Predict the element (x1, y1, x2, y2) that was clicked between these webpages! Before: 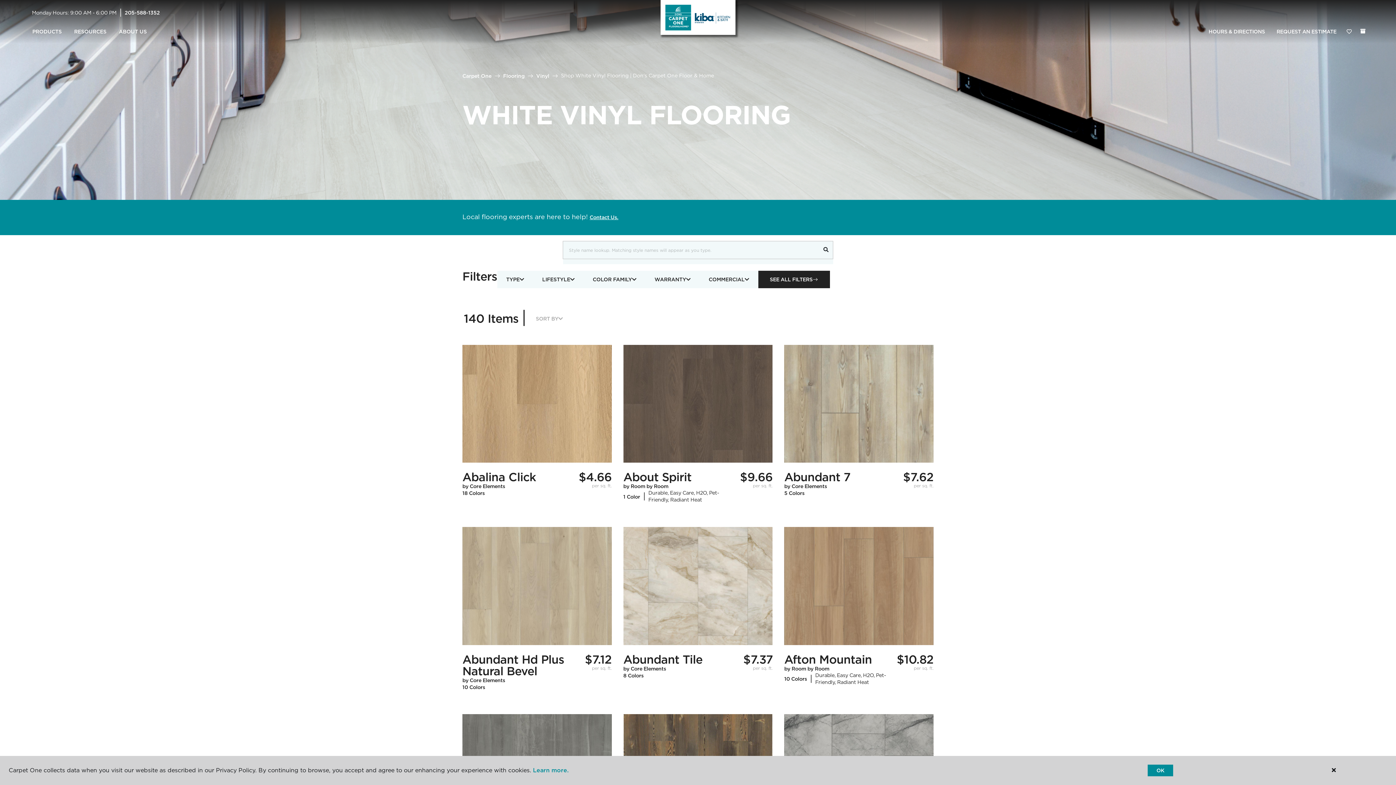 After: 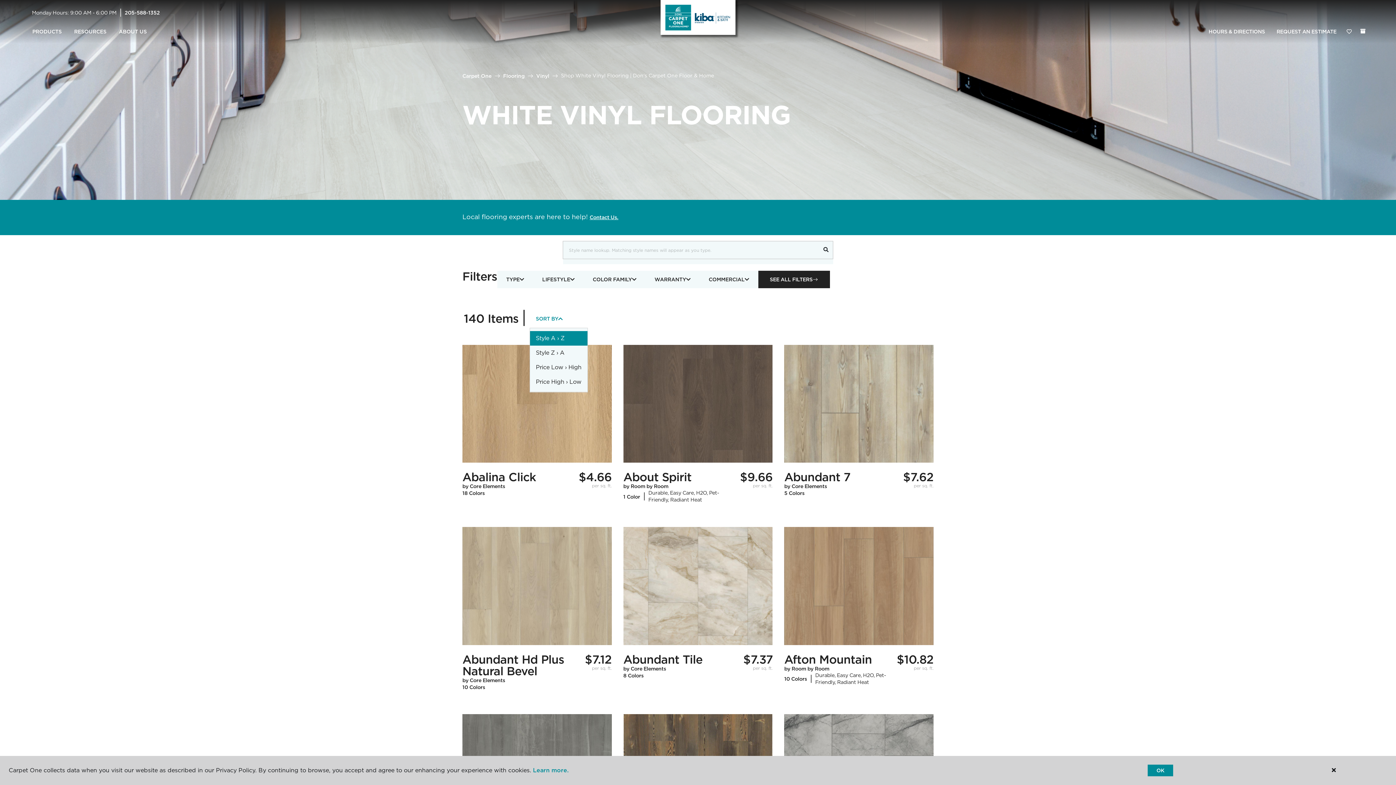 Action: label: SORT BY bbox: (529, 310, 569, 327)